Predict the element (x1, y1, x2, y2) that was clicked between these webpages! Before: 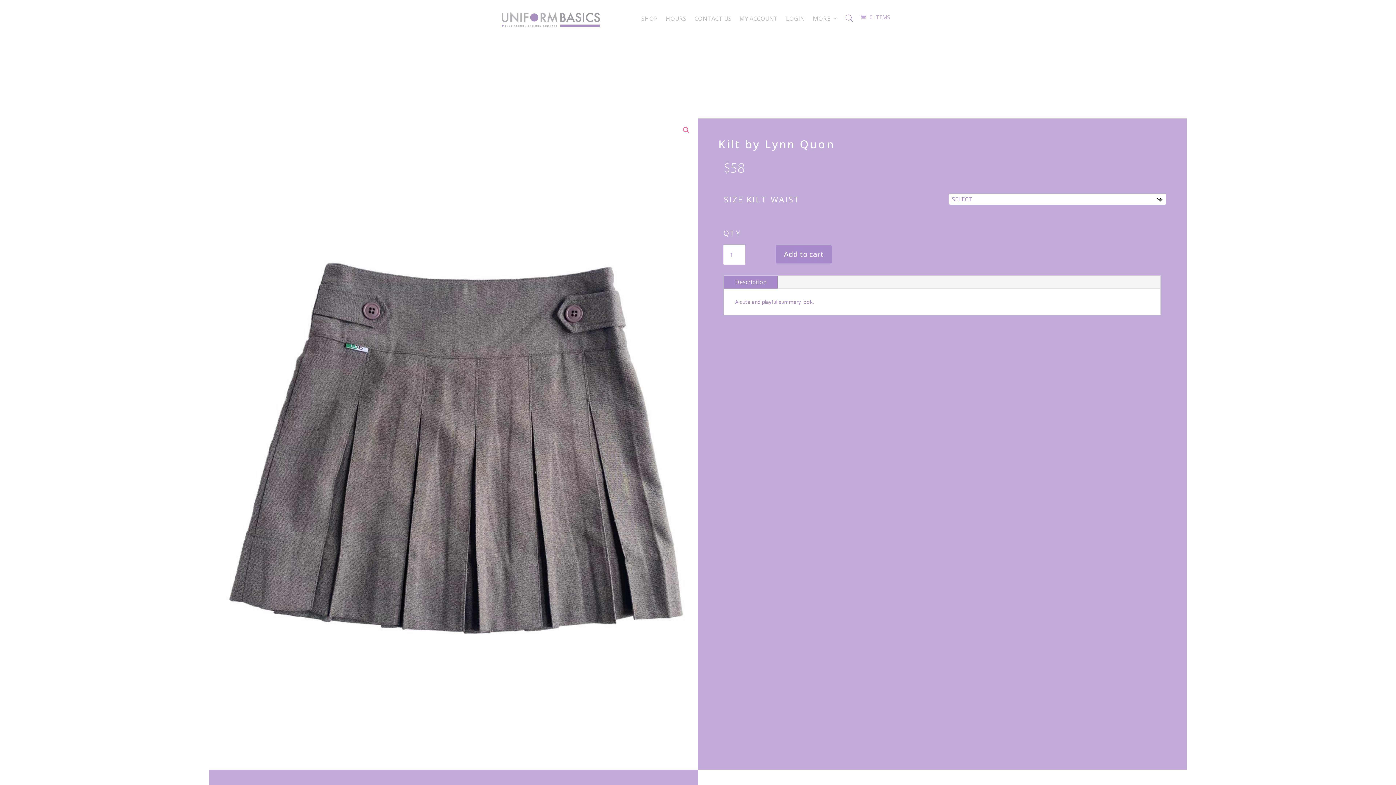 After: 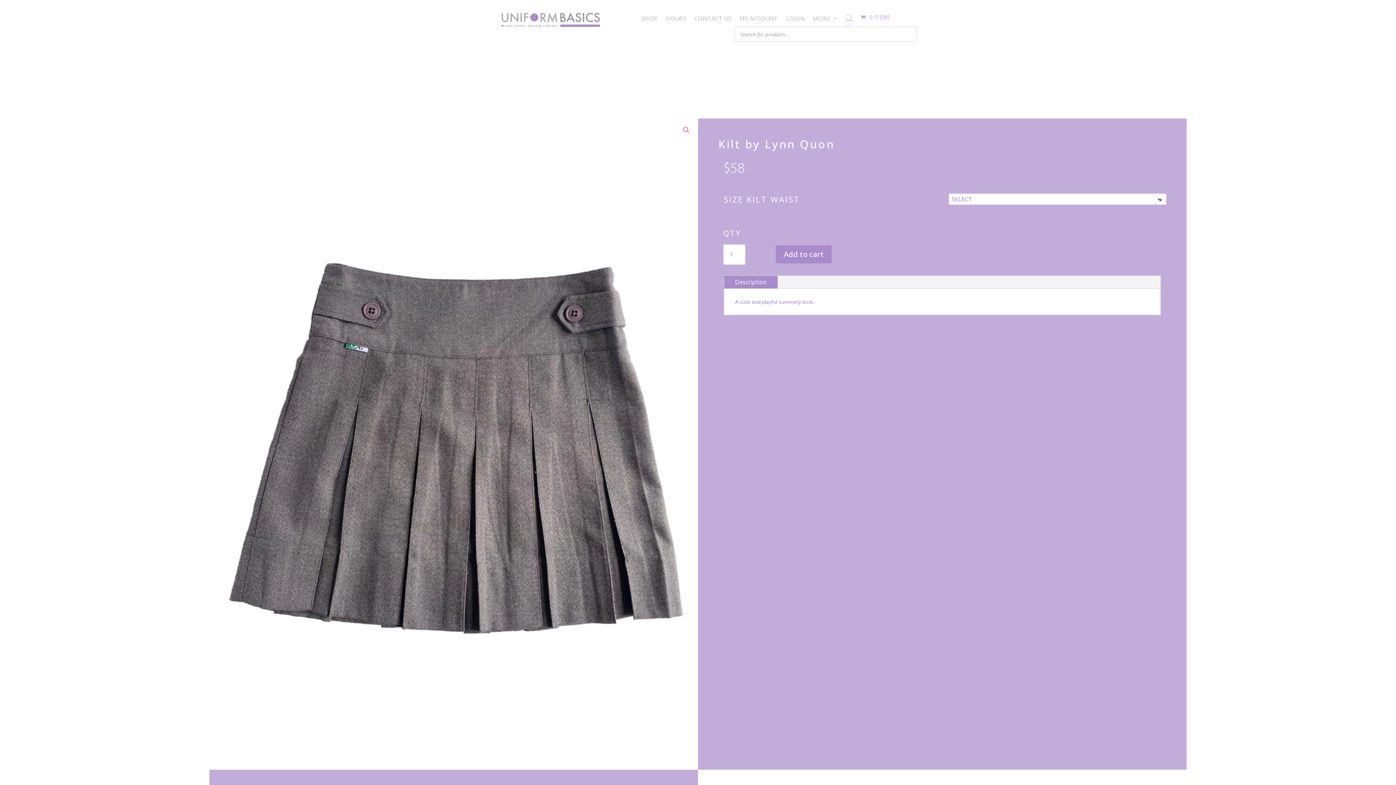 Action: bbox: (845, 15, 853, 20)